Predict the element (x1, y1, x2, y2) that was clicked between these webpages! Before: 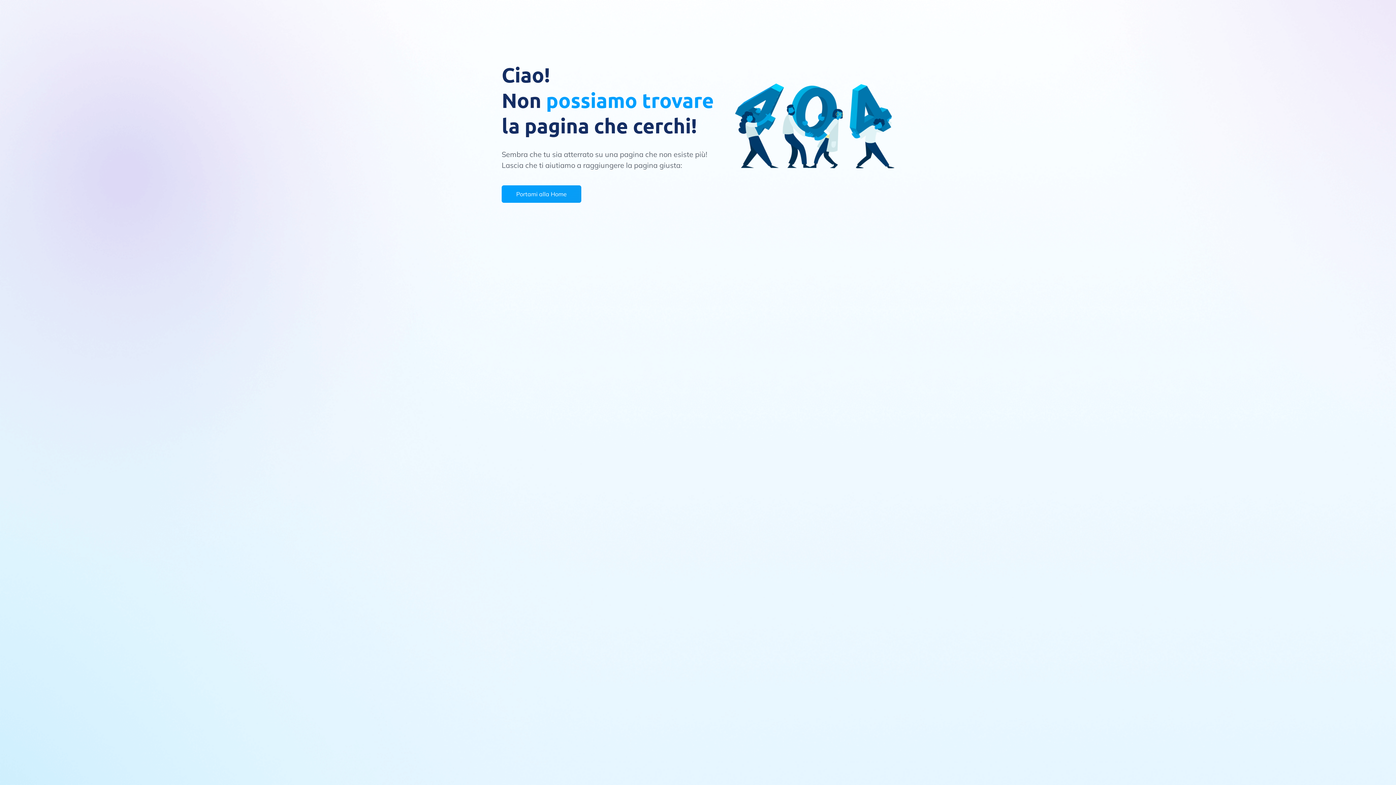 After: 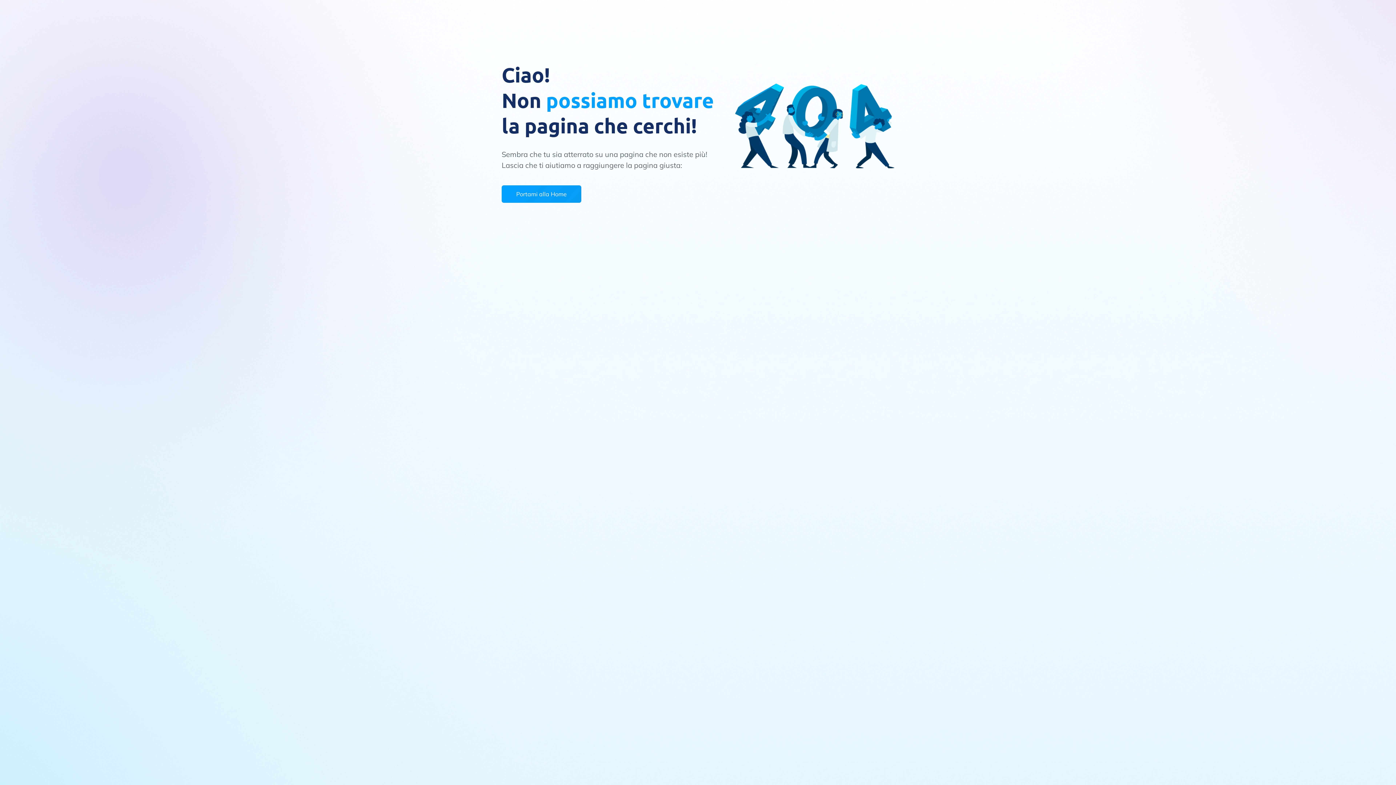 Action: label: Portami alla Home bbox: (501, 185, 581, 202)